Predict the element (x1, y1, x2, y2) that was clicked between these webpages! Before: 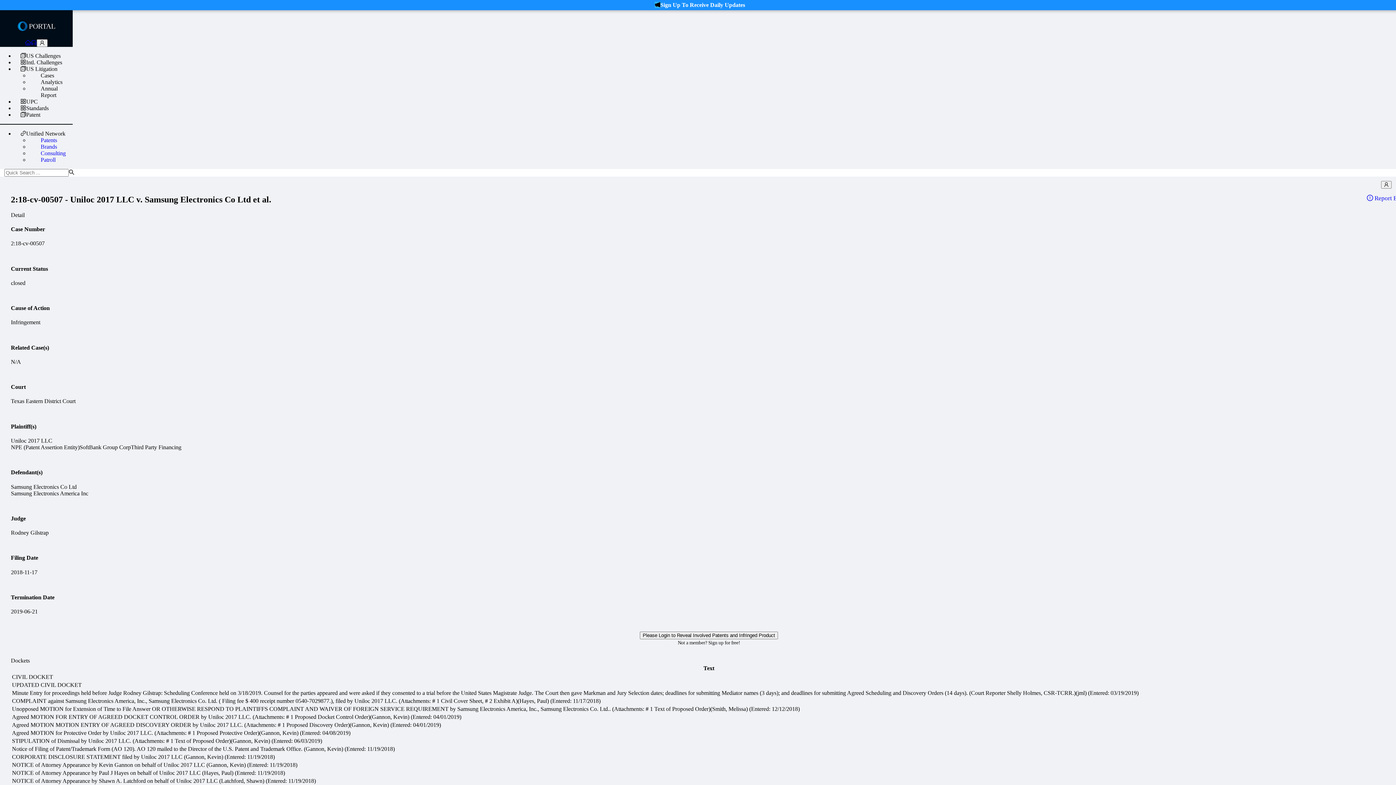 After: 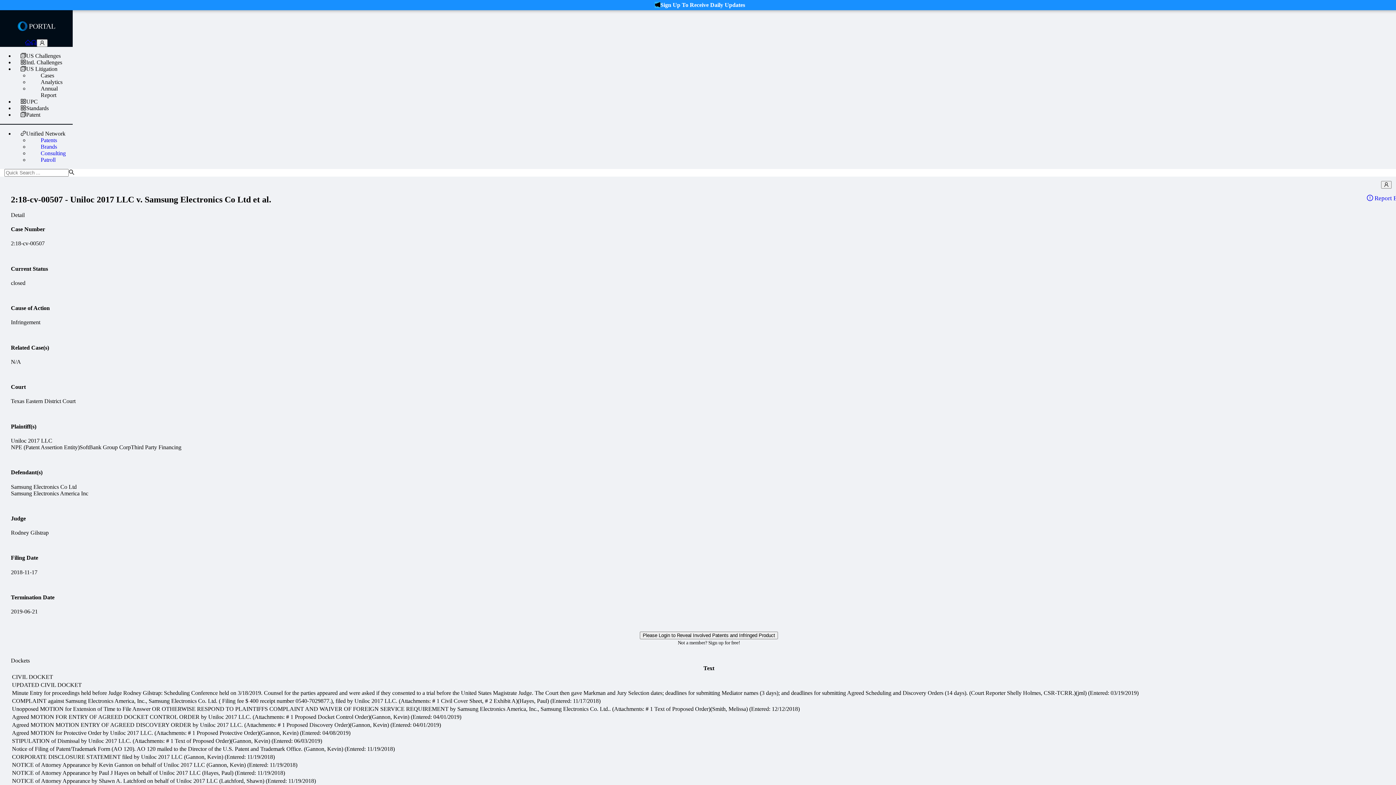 Action: label: Patents bbox: (40, 137, 57, 143)